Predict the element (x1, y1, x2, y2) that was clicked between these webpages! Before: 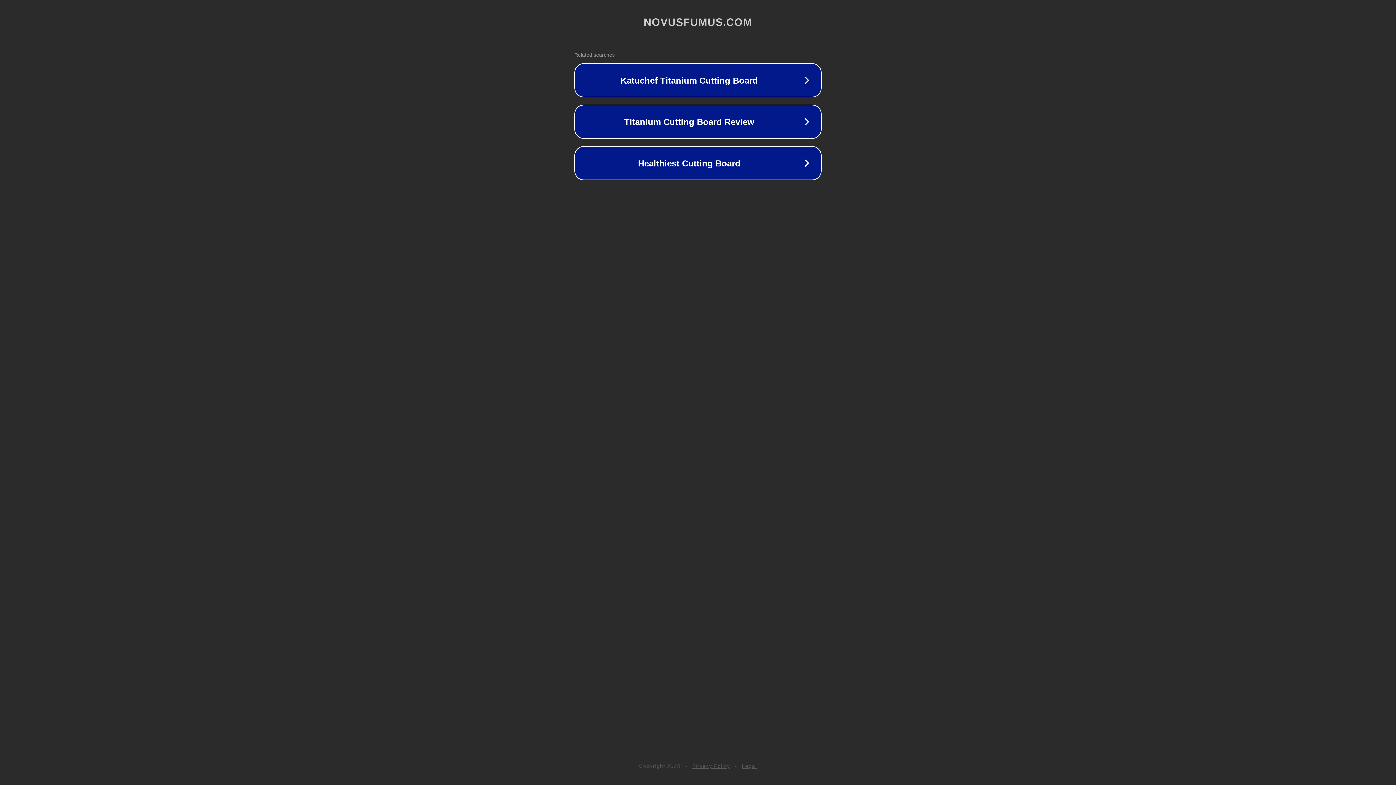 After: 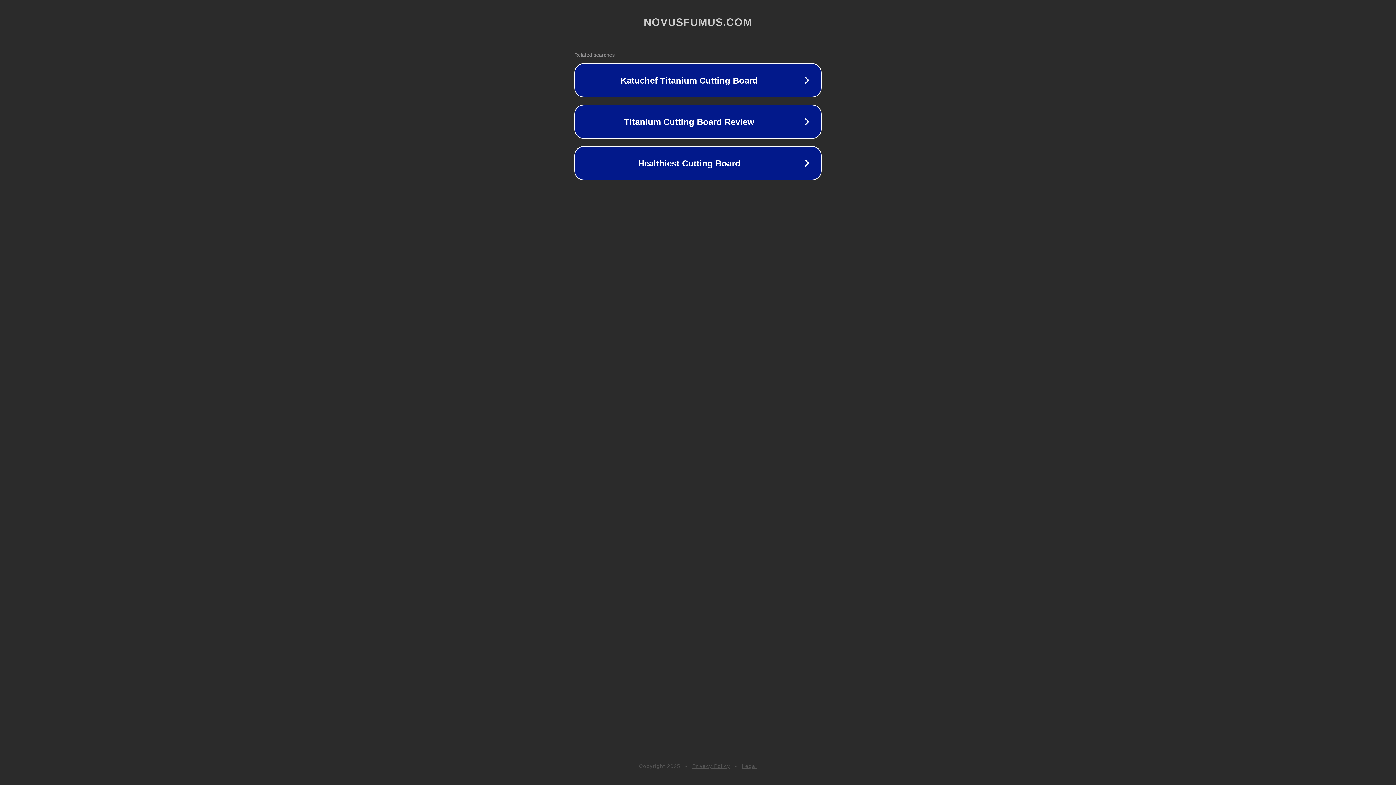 Action: bbox: (742, 763, 757, 769) label: Legal